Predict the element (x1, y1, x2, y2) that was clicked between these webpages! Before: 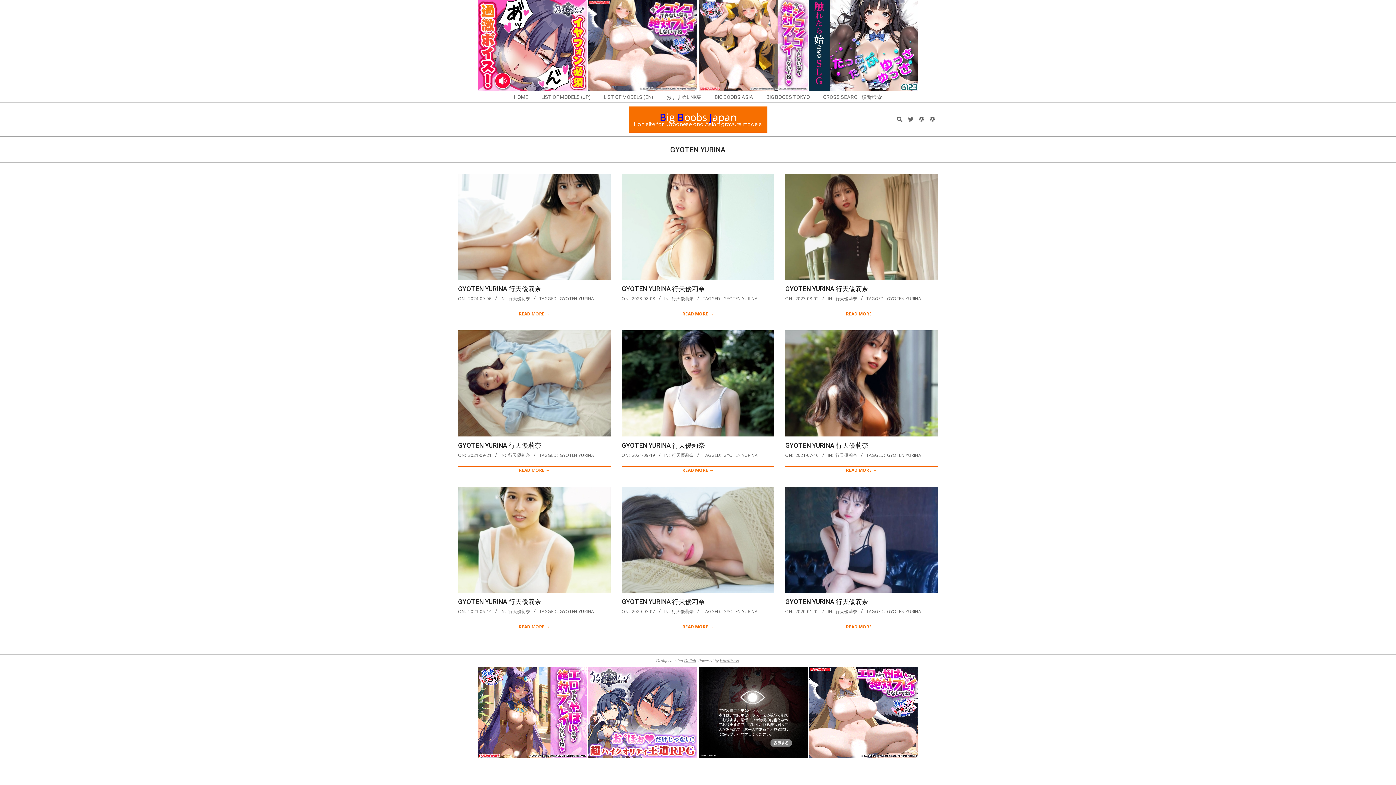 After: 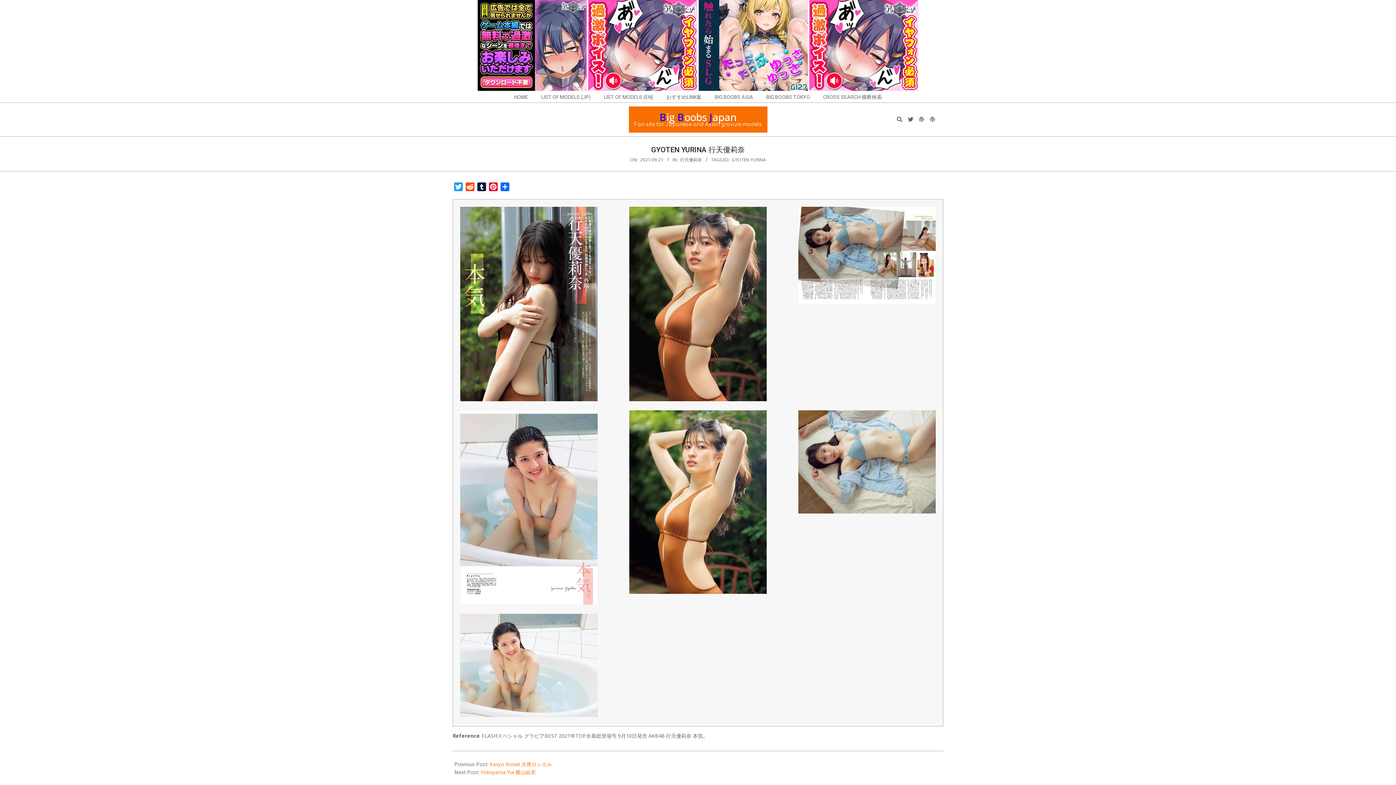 Action: label: READ MORE → bbox: (515, 466, 553, 474)